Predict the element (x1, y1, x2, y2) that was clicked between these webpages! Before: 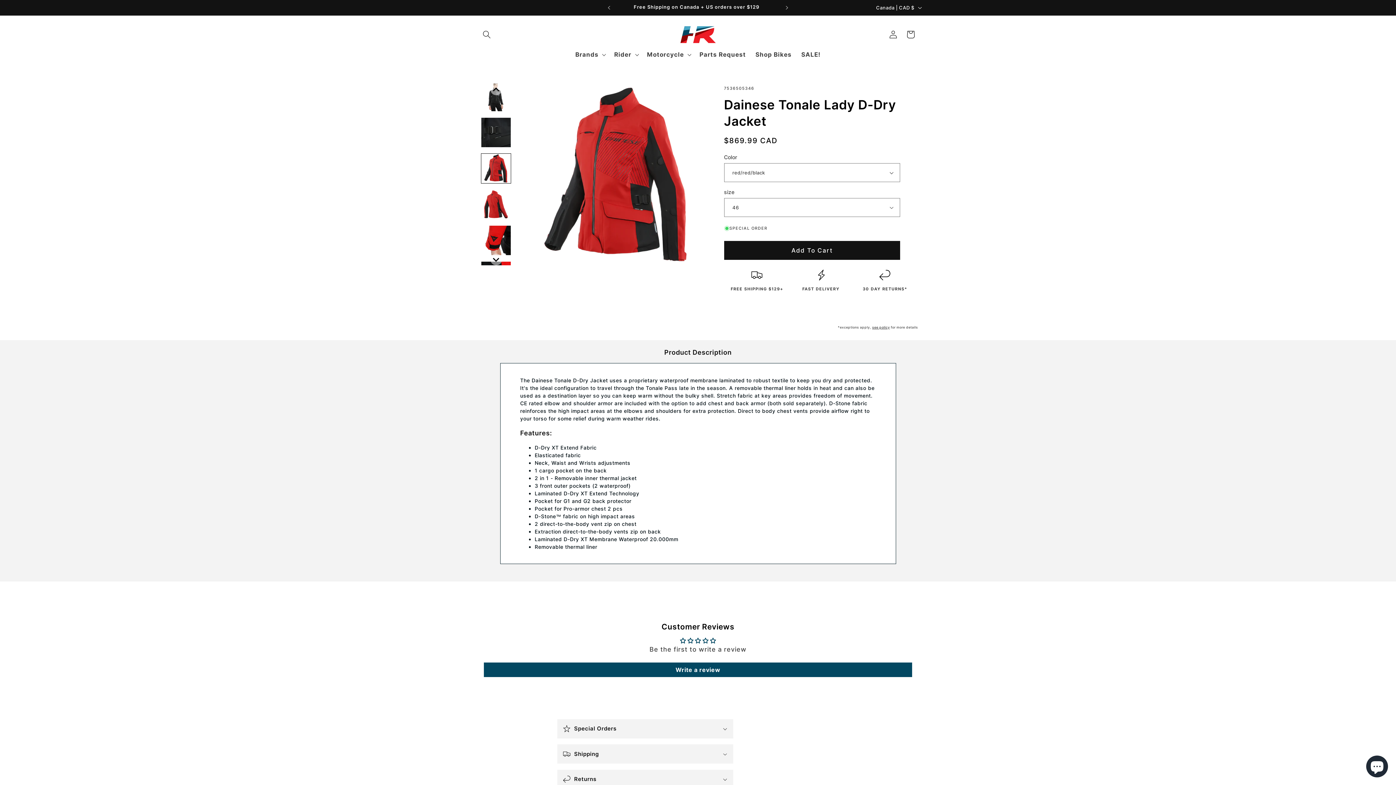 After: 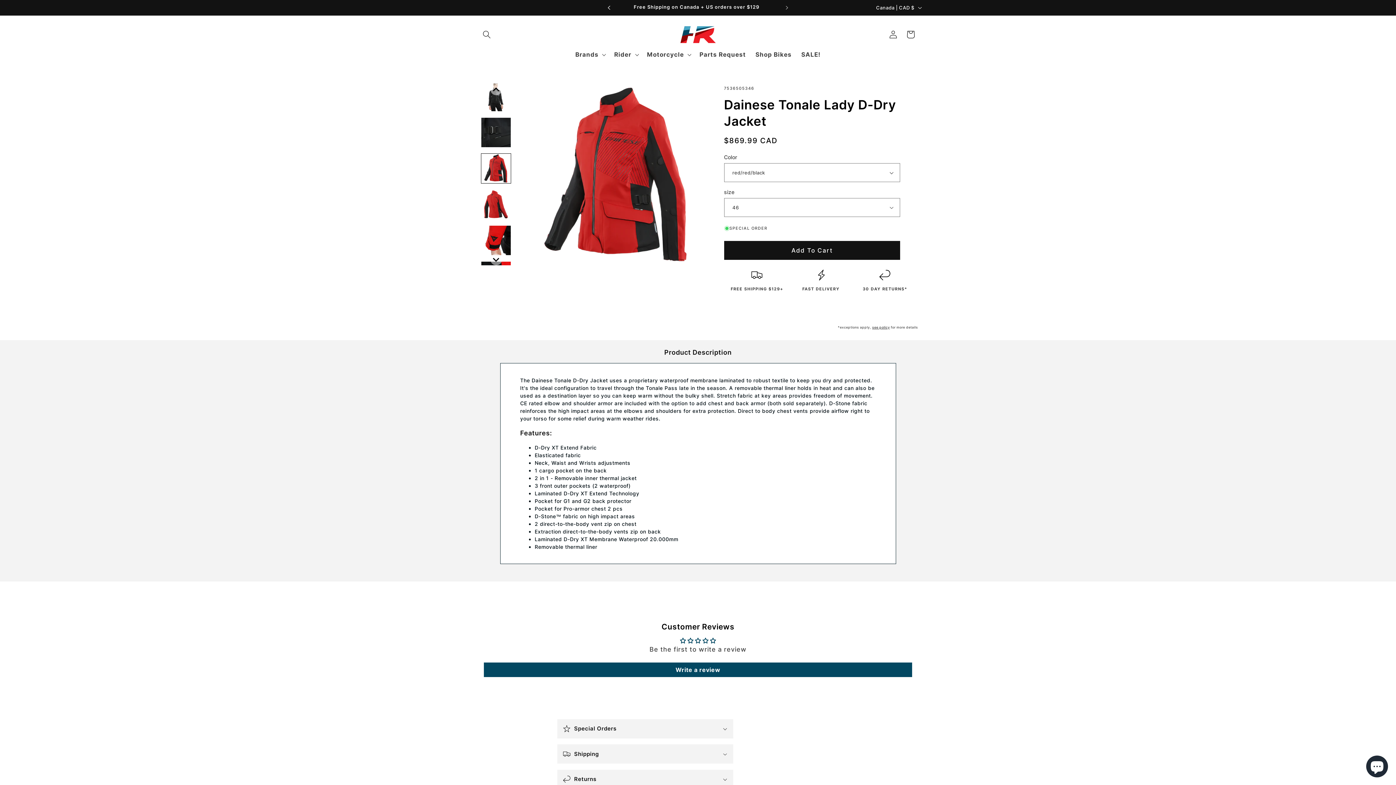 Action: bbox: (601, 0, 617, 15) label: Previous announcement